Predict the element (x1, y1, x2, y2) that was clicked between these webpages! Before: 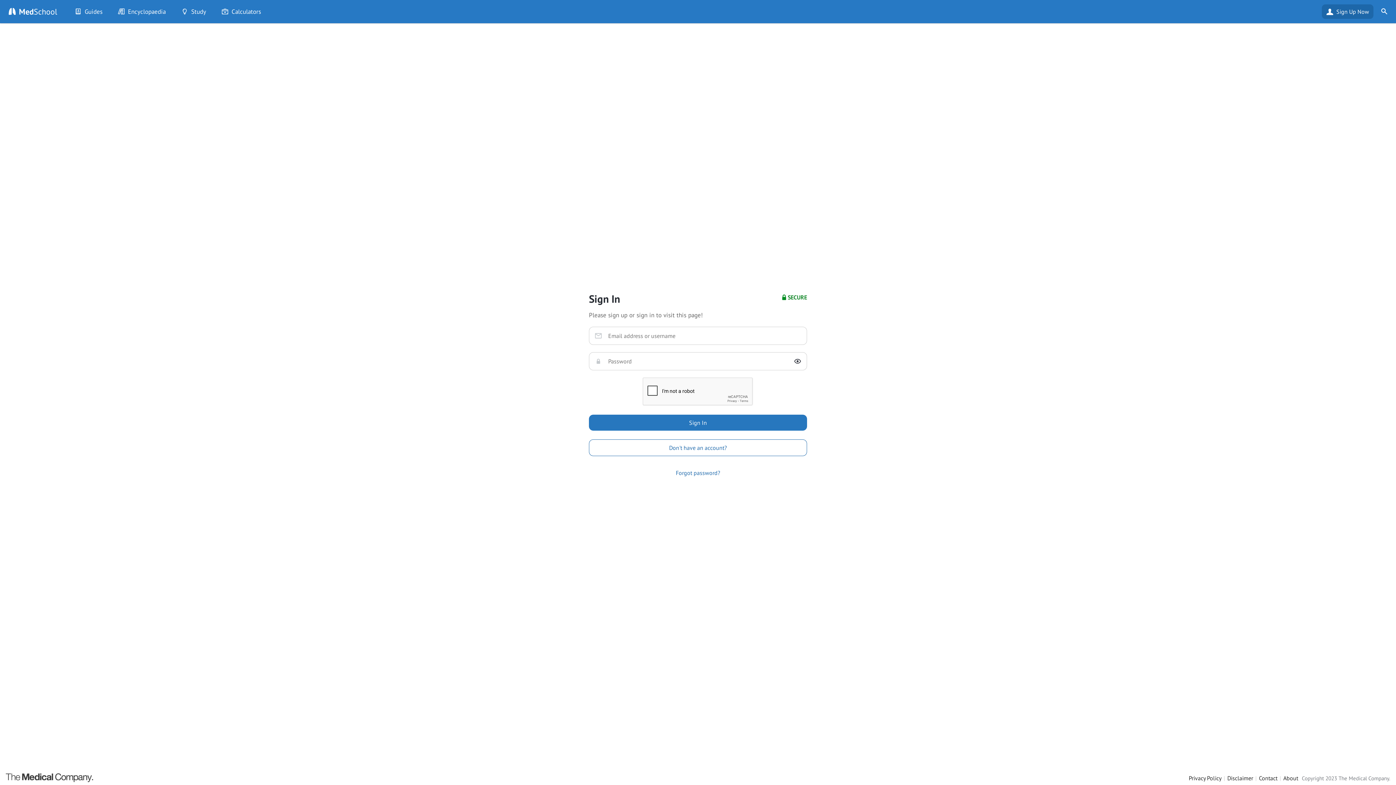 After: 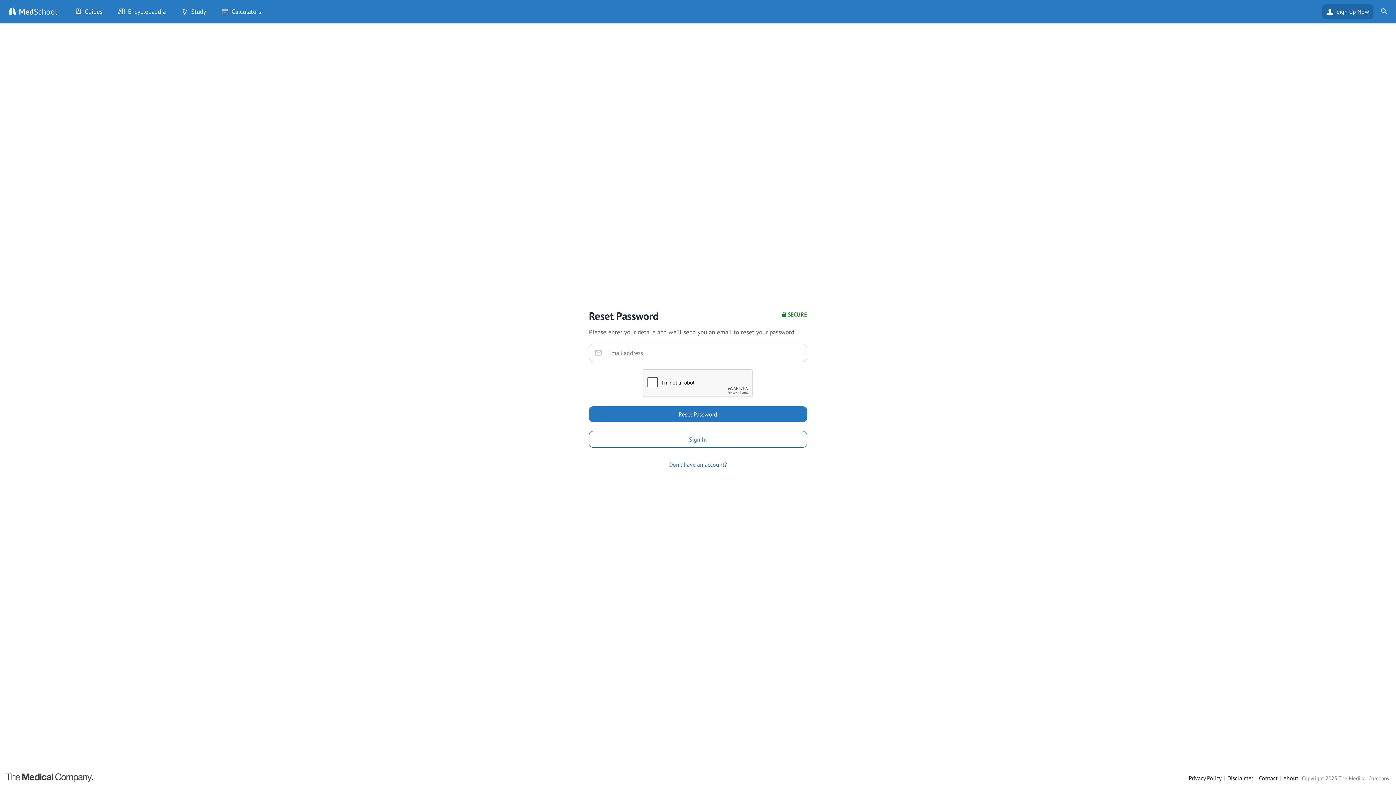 Action: label: Forgot password? bbox: (589, 464, 807, 480)